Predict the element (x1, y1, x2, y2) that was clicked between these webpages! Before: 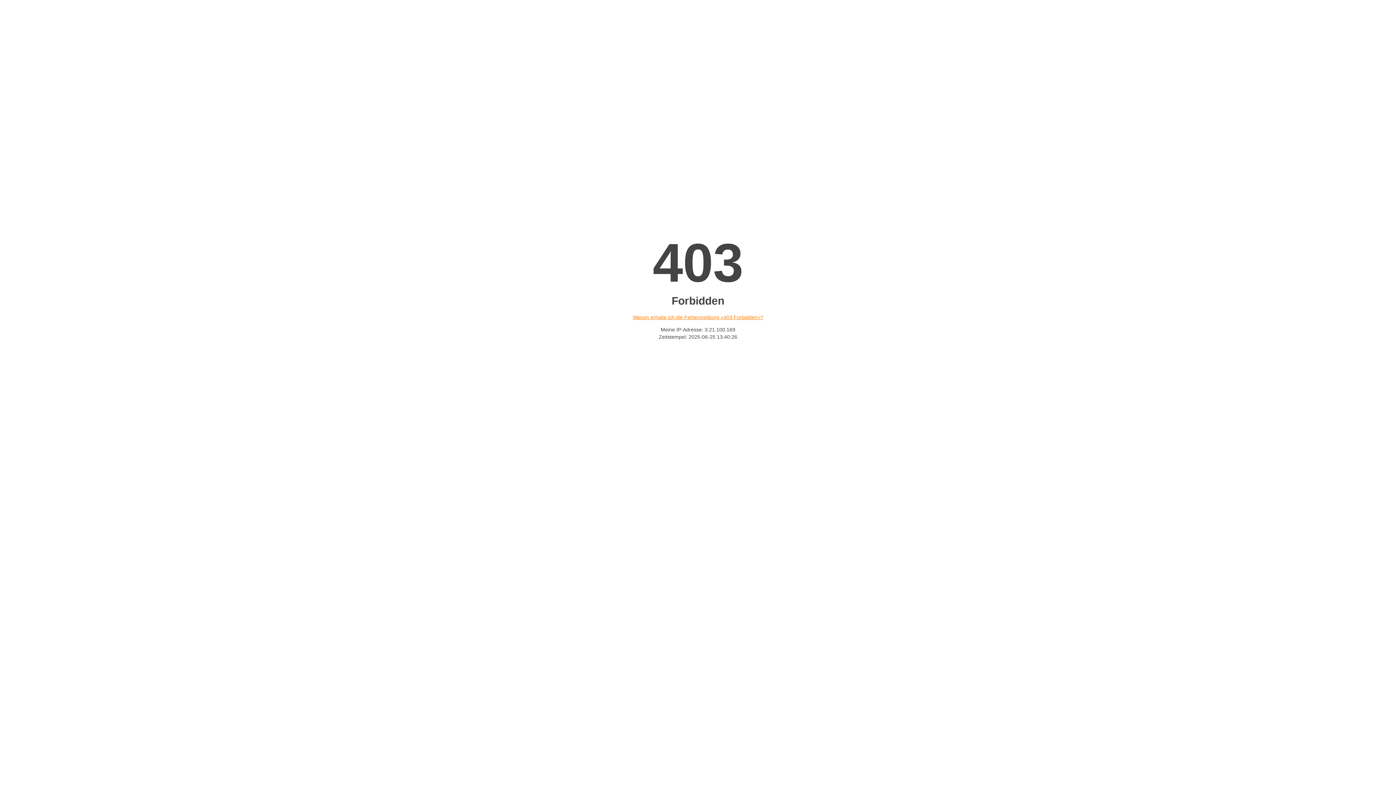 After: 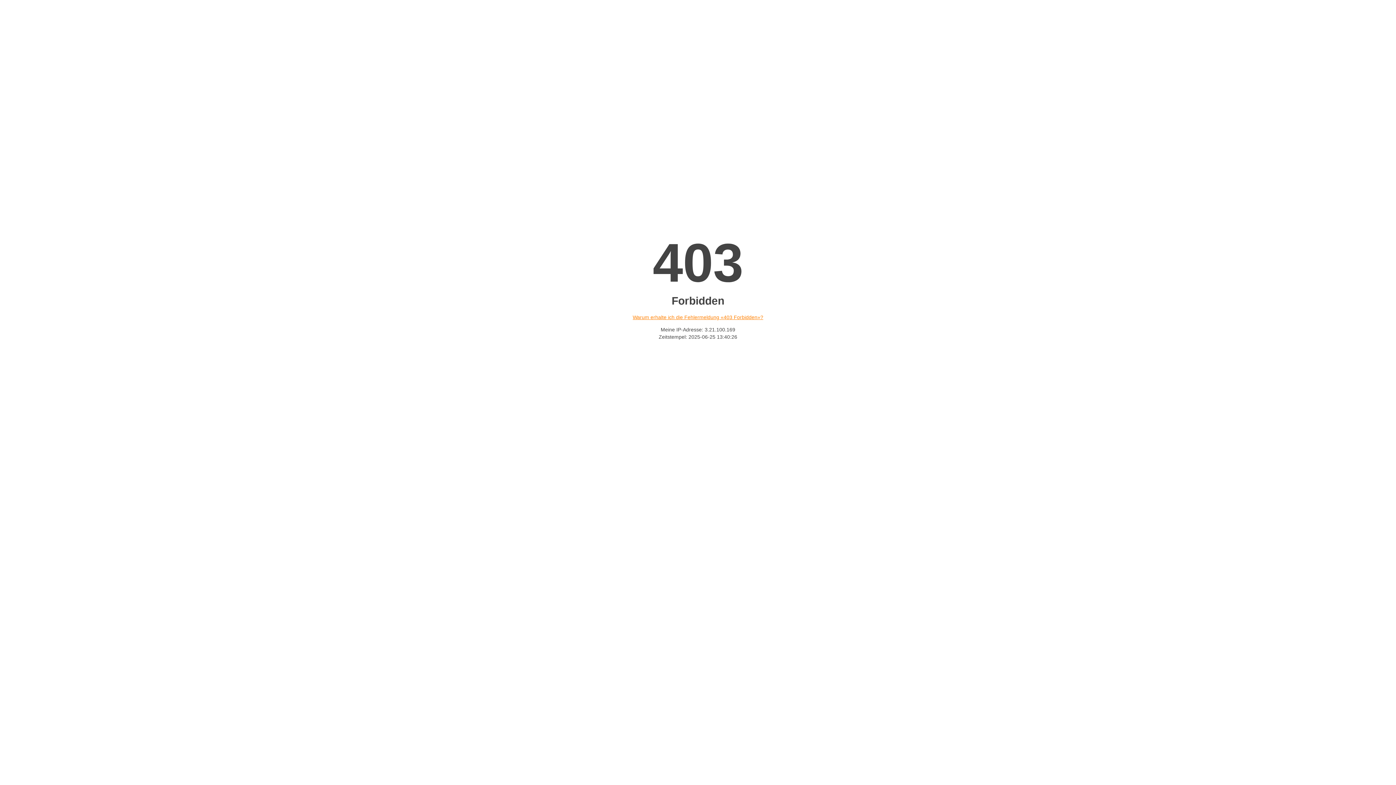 Action: label: Warum erhalte ich die Fehlermeldung «403 Forbidden»? bbox: (632, 314, 763, 320)